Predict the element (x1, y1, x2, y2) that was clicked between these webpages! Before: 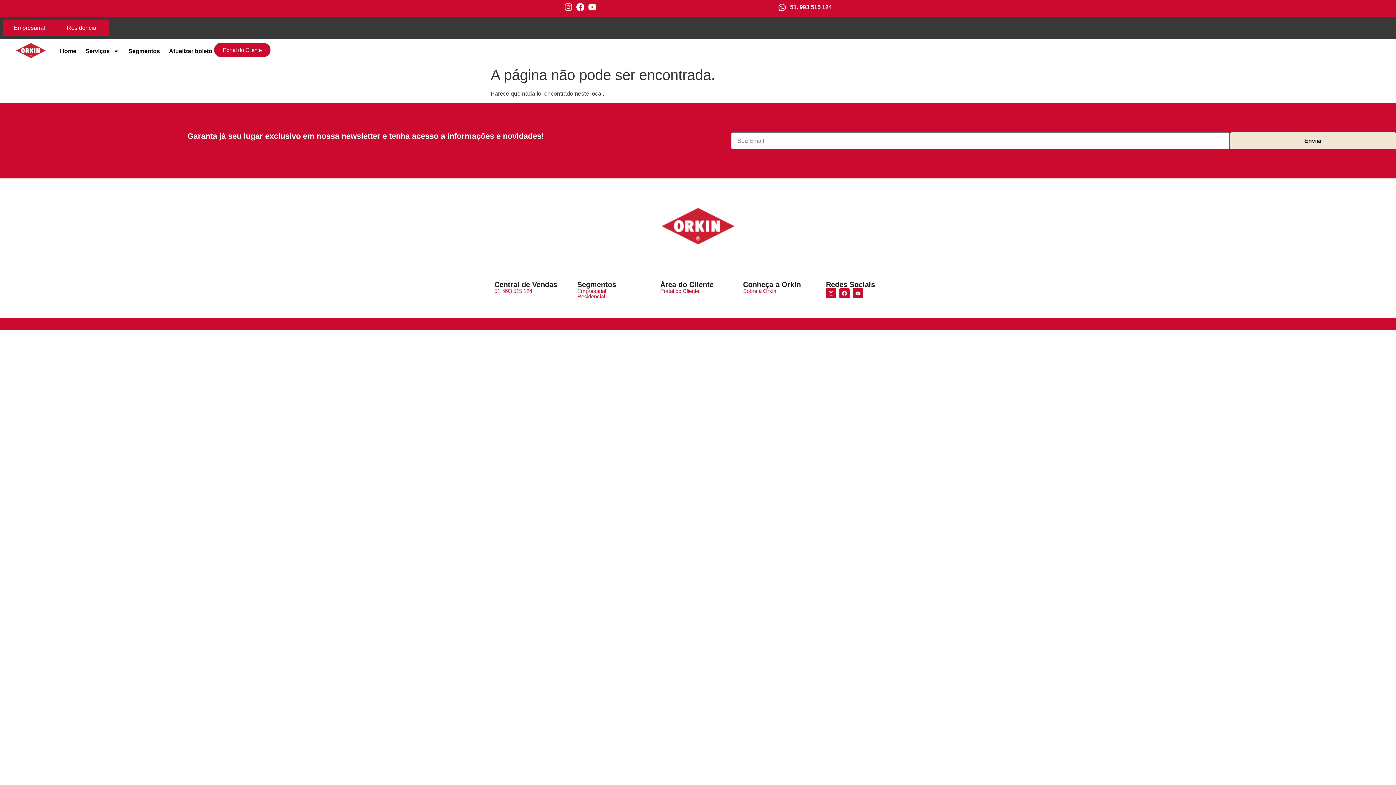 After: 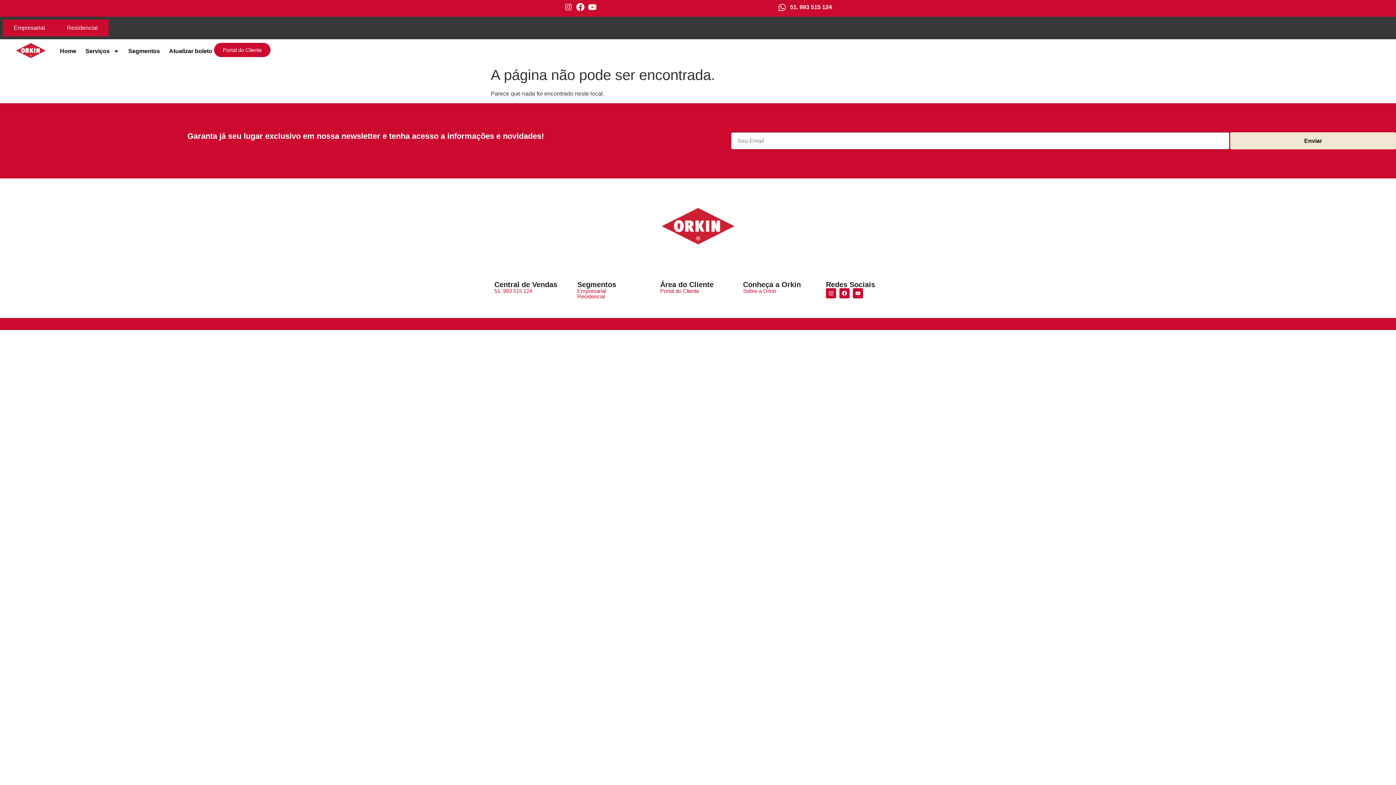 Action: label: Instagram bbox: (564, 2, 572, 11)